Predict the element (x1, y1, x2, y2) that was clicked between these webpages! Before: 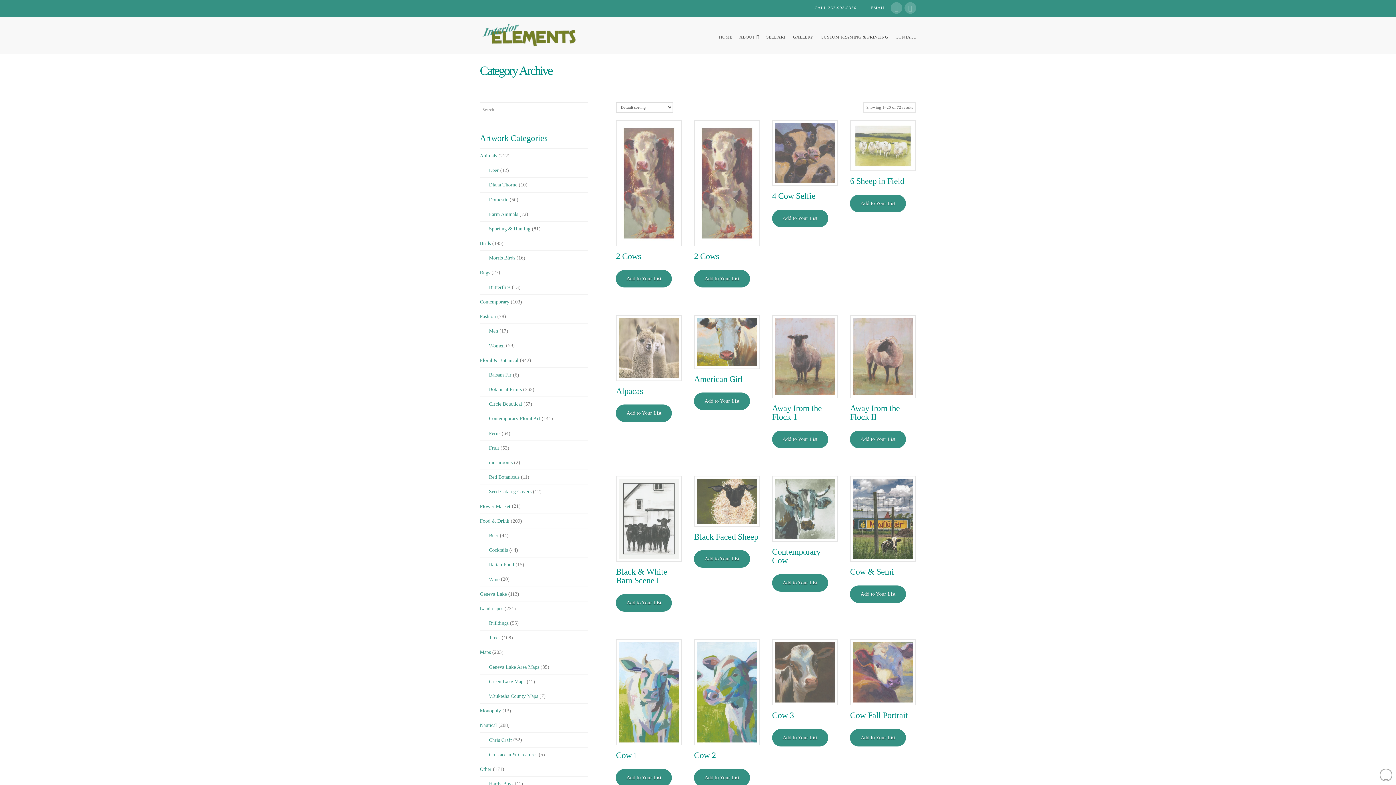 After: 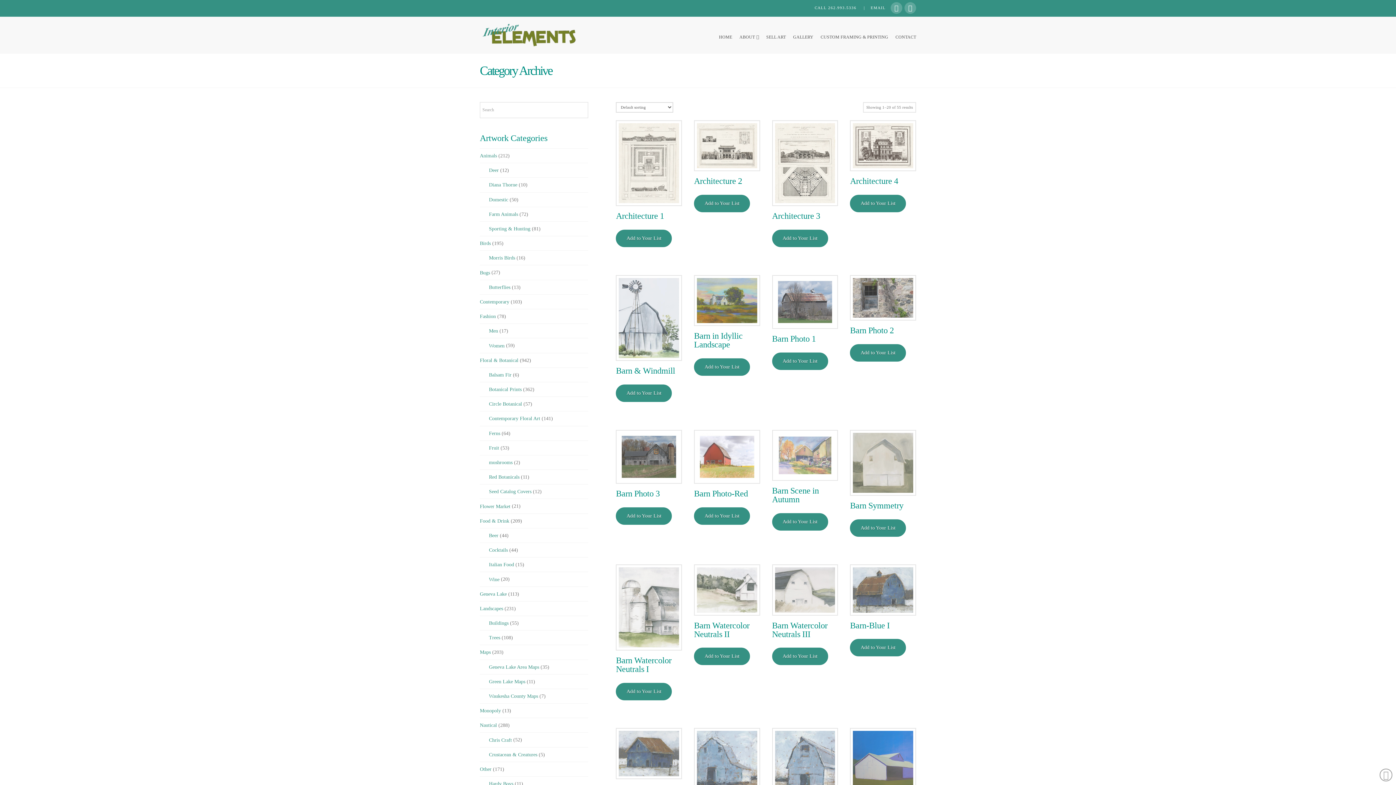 Action: bbox: (489, 619, 508, 627) label: Buildings